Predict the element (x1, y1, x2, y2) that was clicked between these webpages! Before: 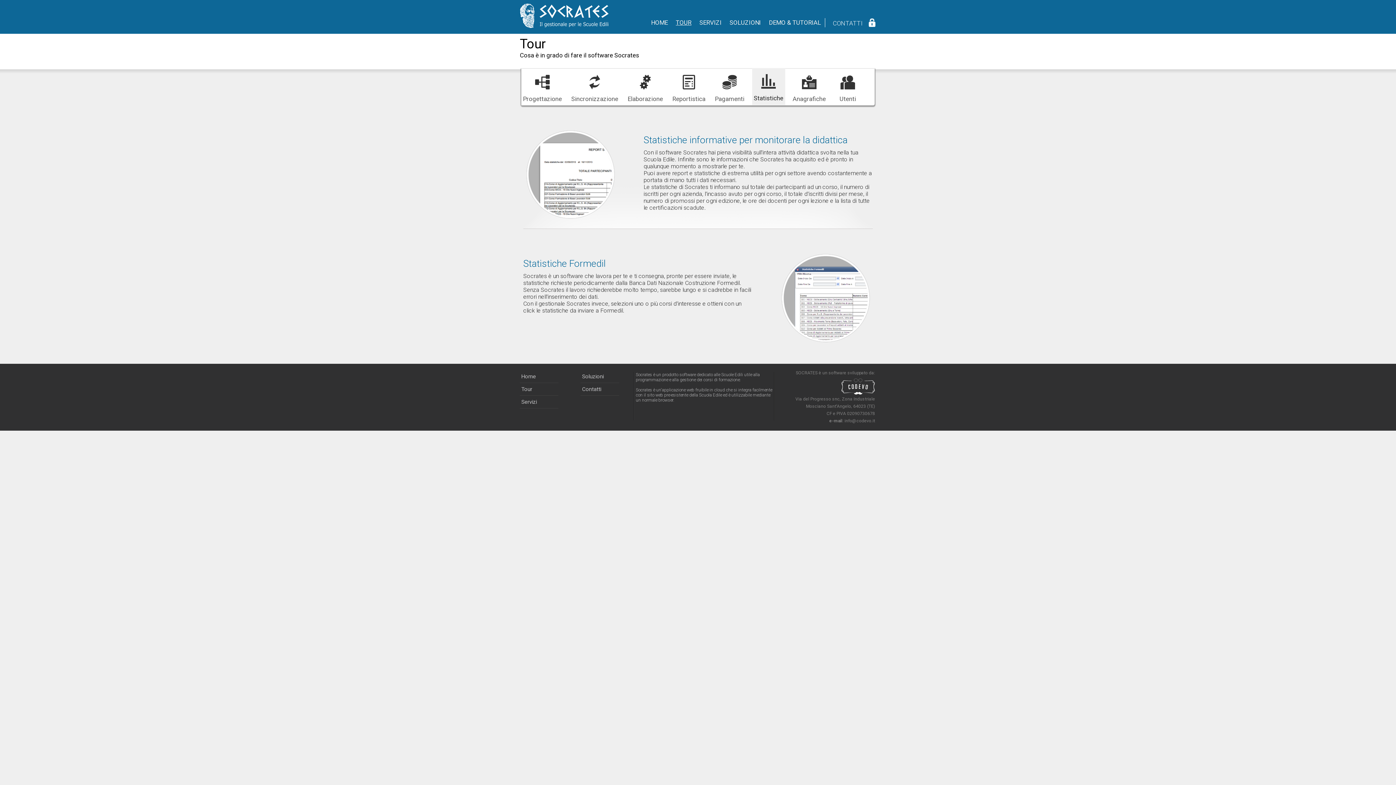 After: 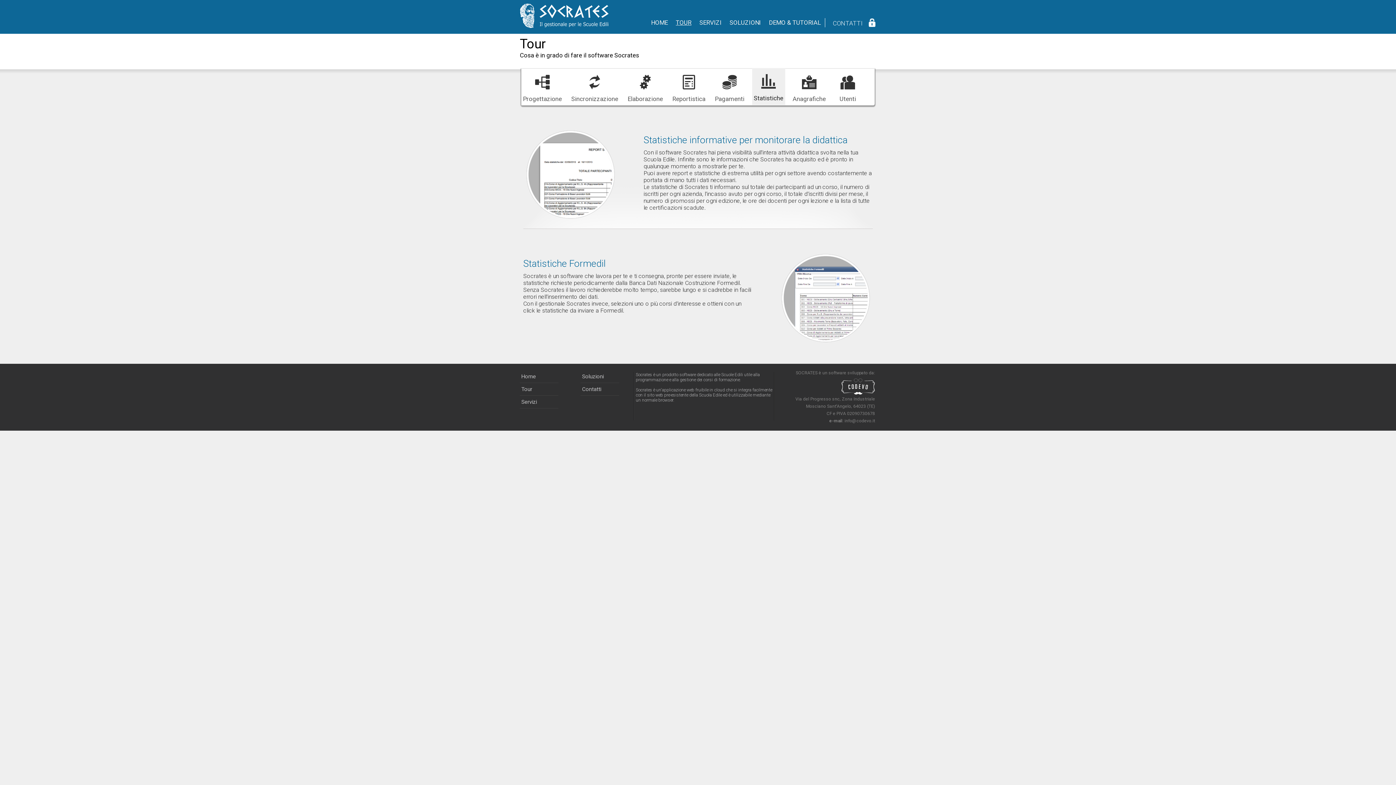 Action: bbox: (844, 418, 875, 423) label: info@codevo.it